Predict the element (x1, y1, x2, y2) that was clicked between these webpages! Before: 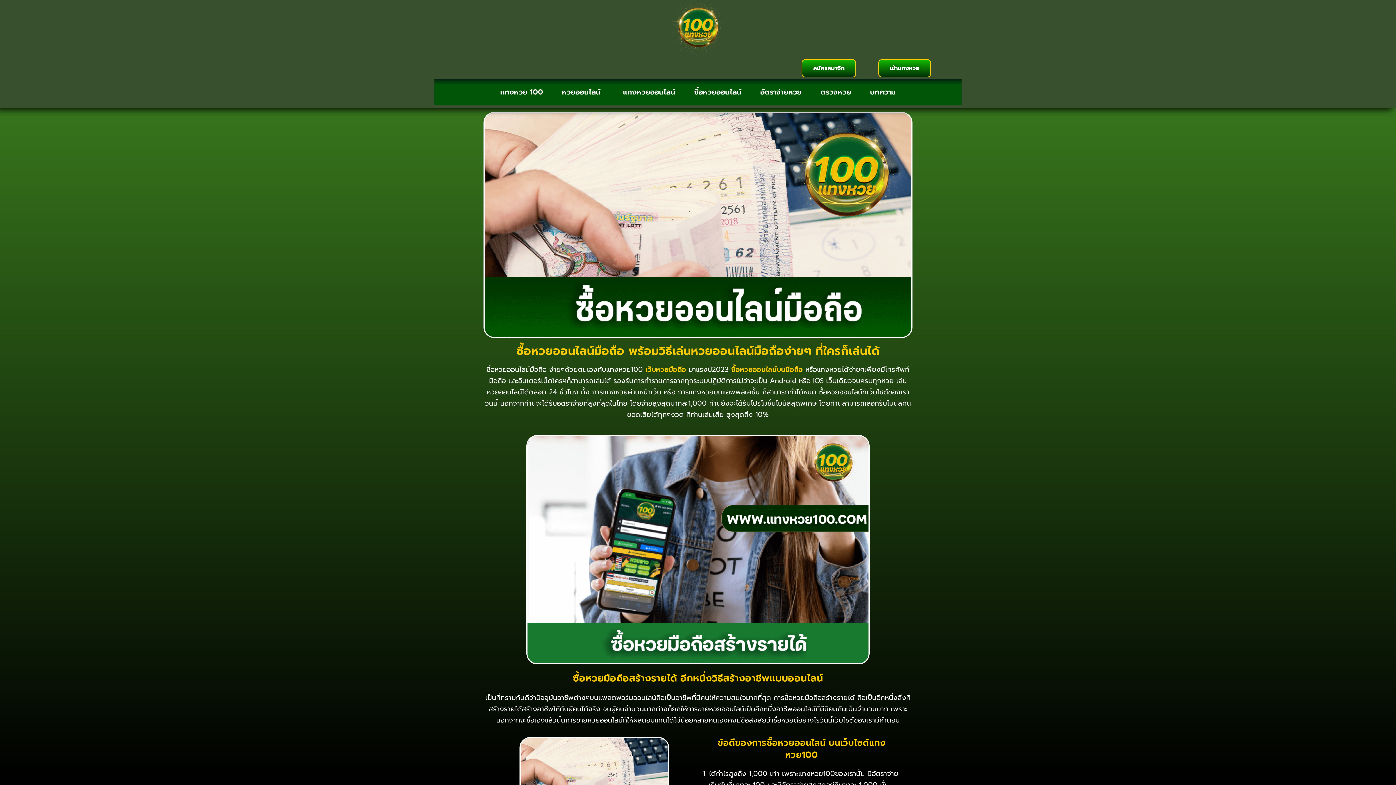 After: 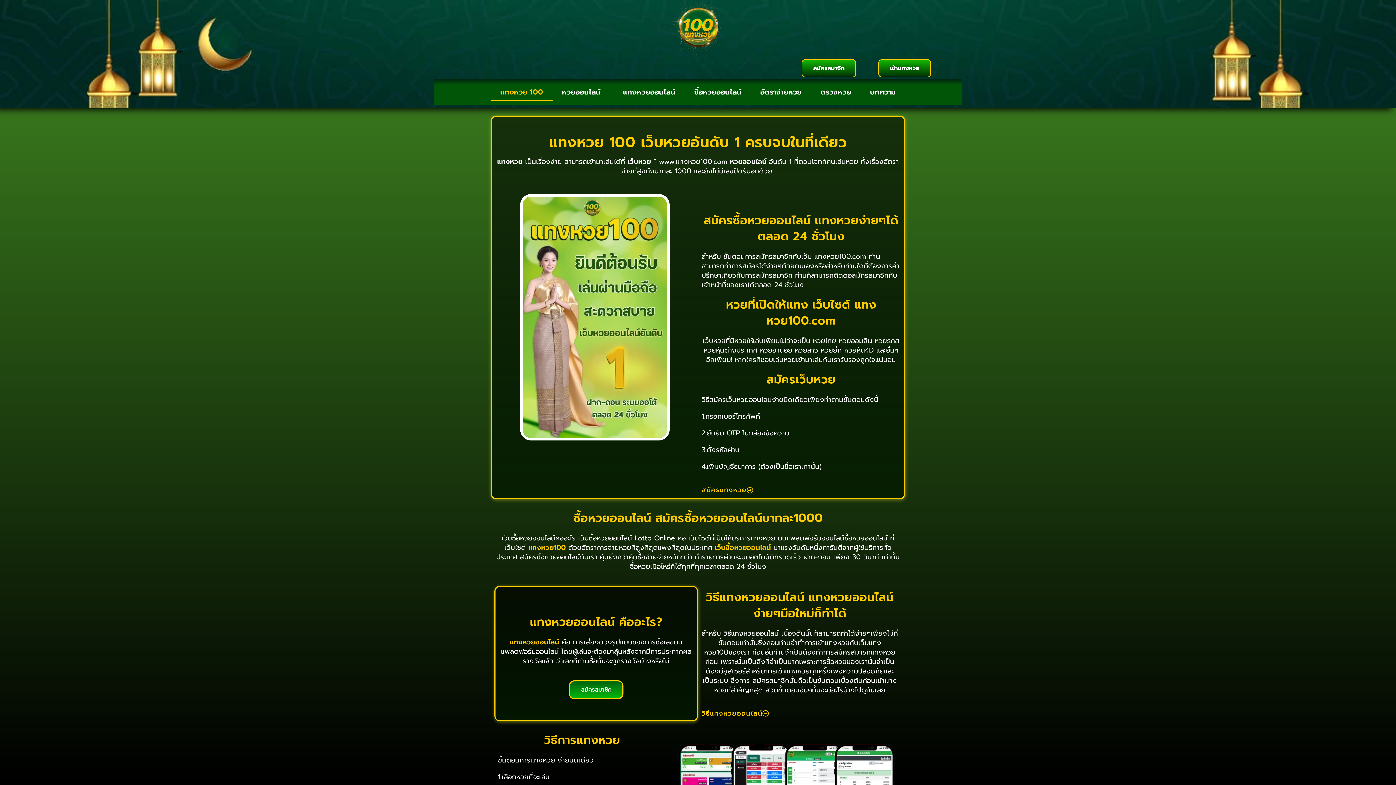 Action: bbox: (490, 82, 552, 101) label: แทงหวย 100